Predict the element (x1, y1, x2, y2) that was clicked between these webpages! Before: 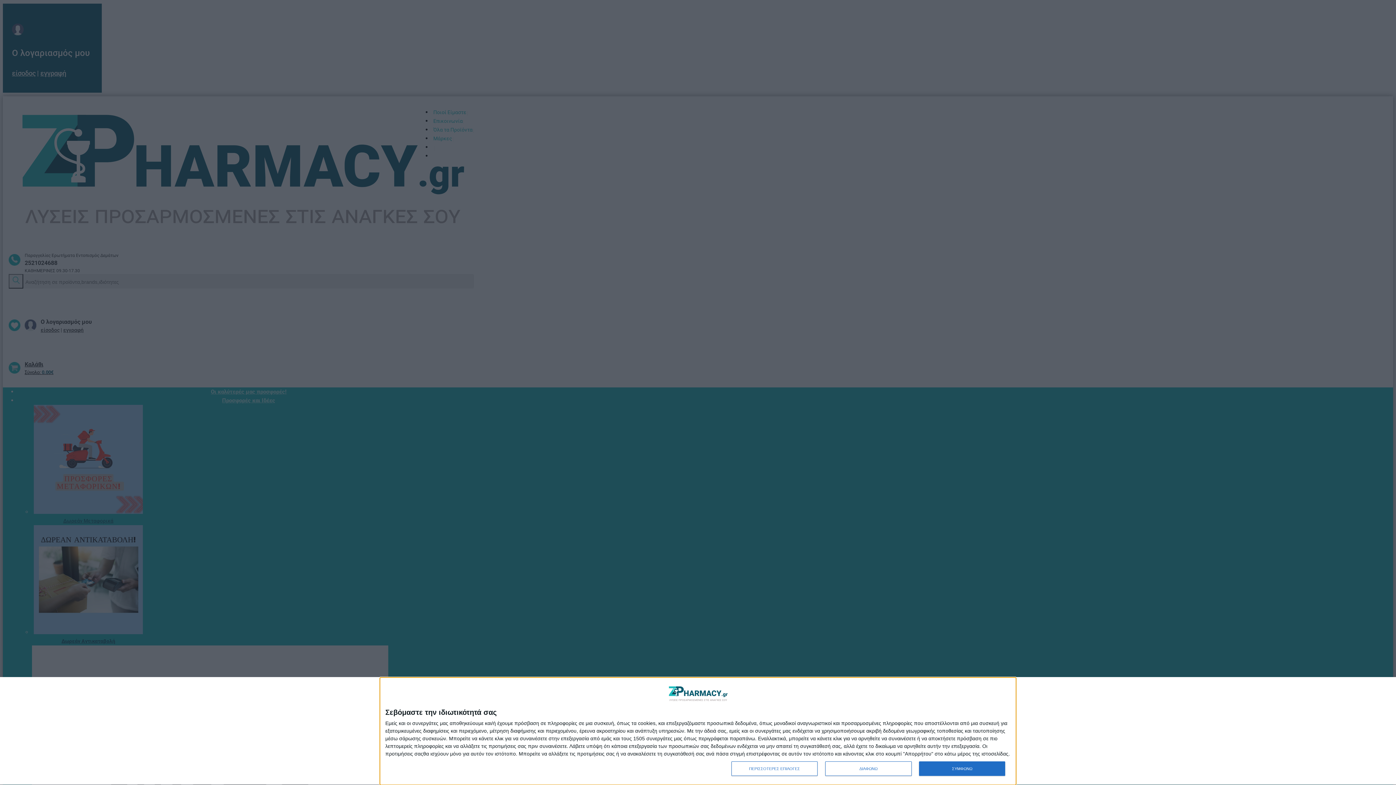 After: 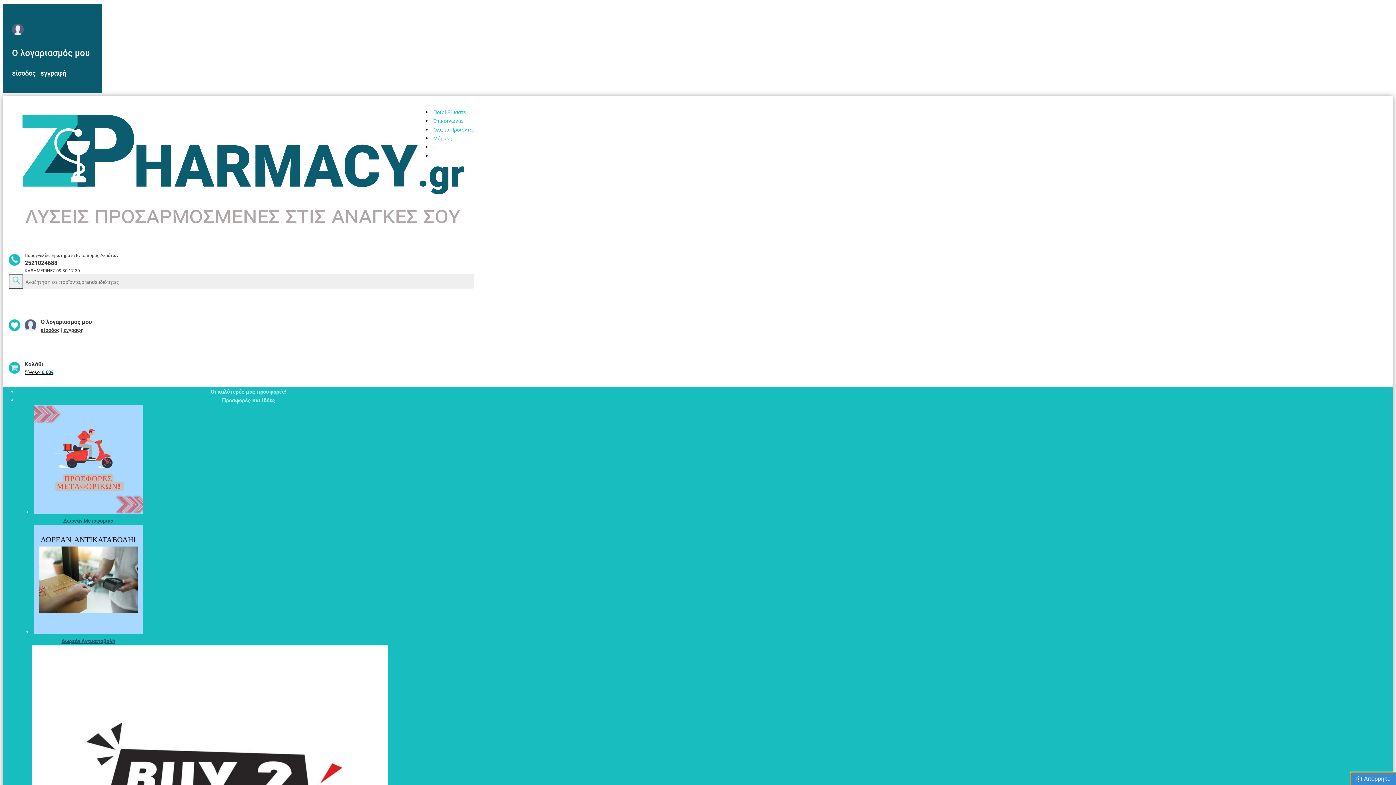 Action: bbox: (825, 761, 911, 776) label: ΔΙΑΦΩΝΩ